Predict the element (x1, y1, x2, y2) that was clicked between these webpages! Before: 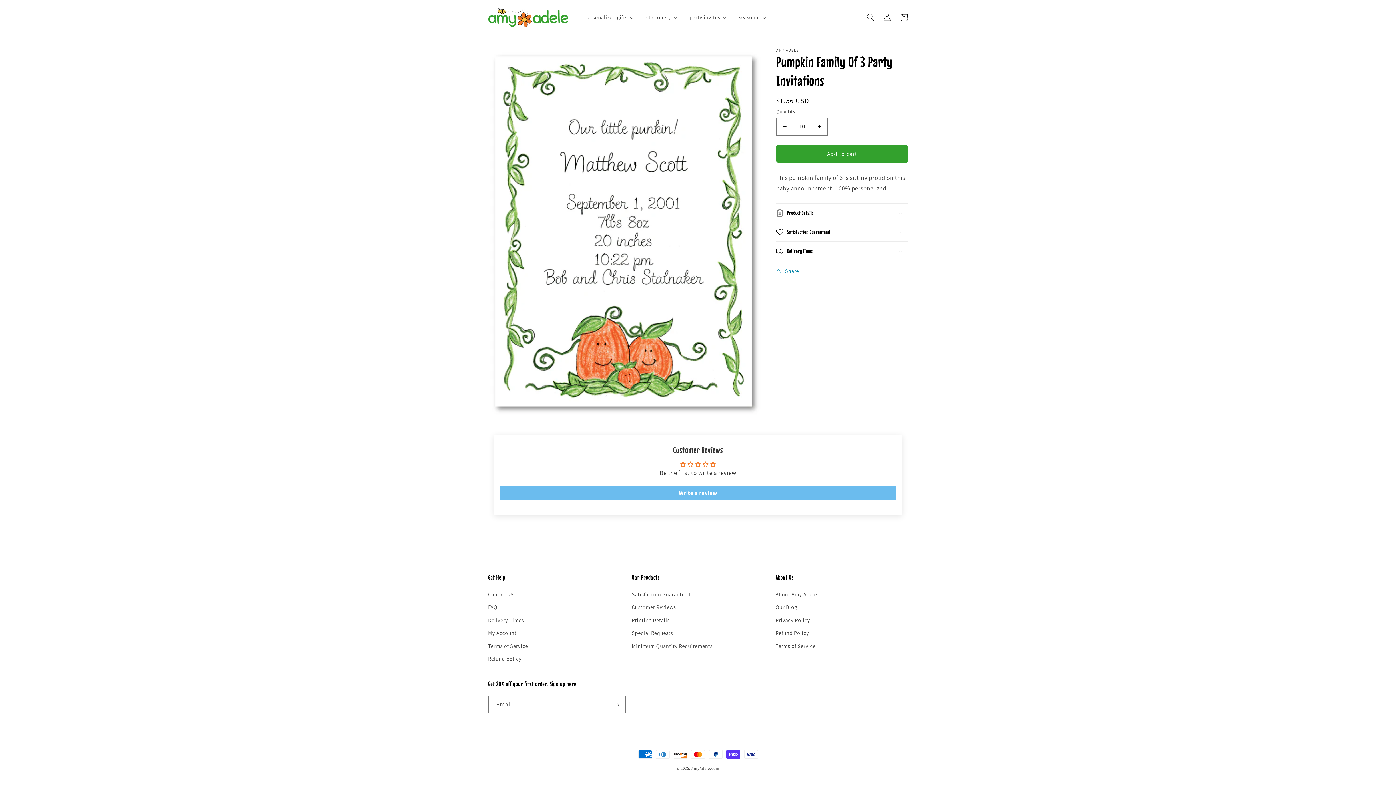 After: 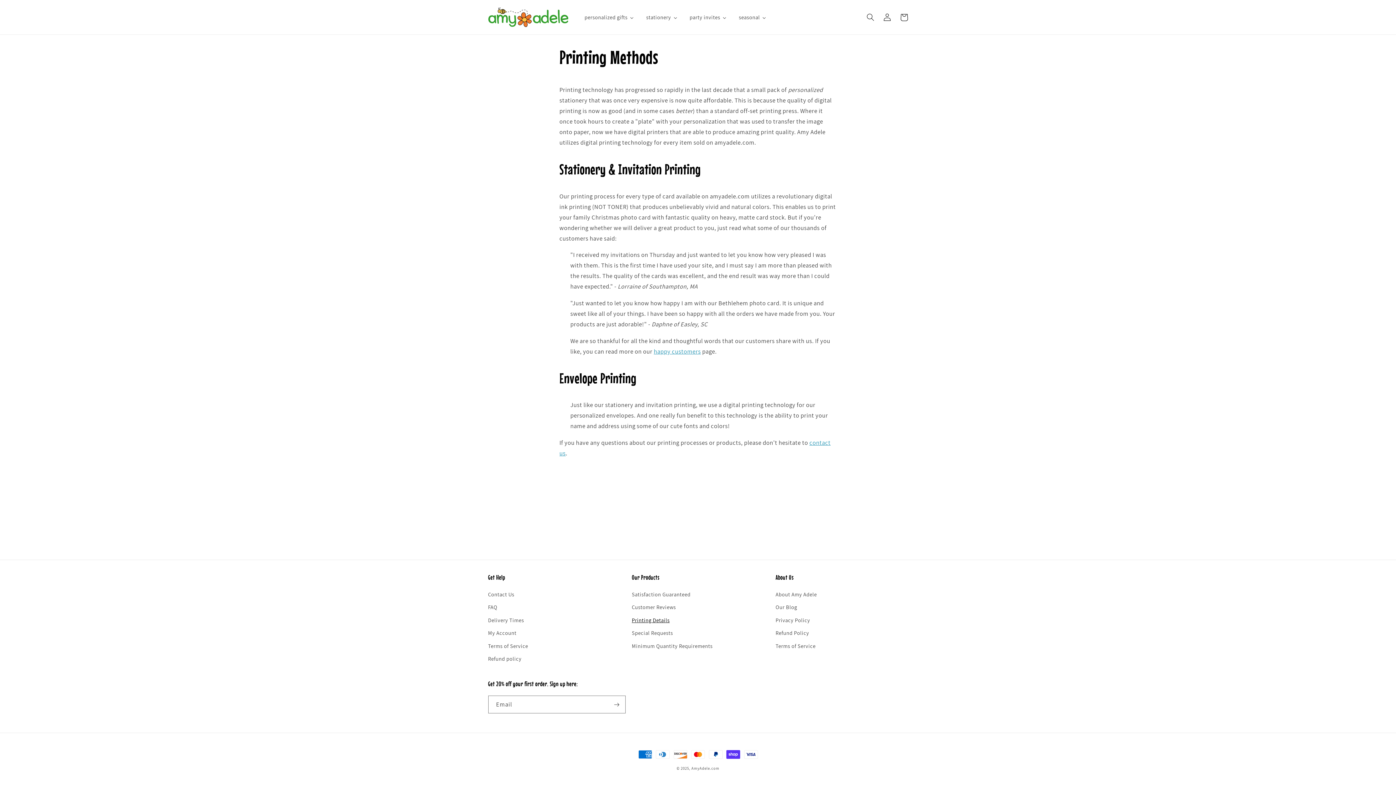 Action: label: Printing Details bbox: (632, 614, 669, 626)